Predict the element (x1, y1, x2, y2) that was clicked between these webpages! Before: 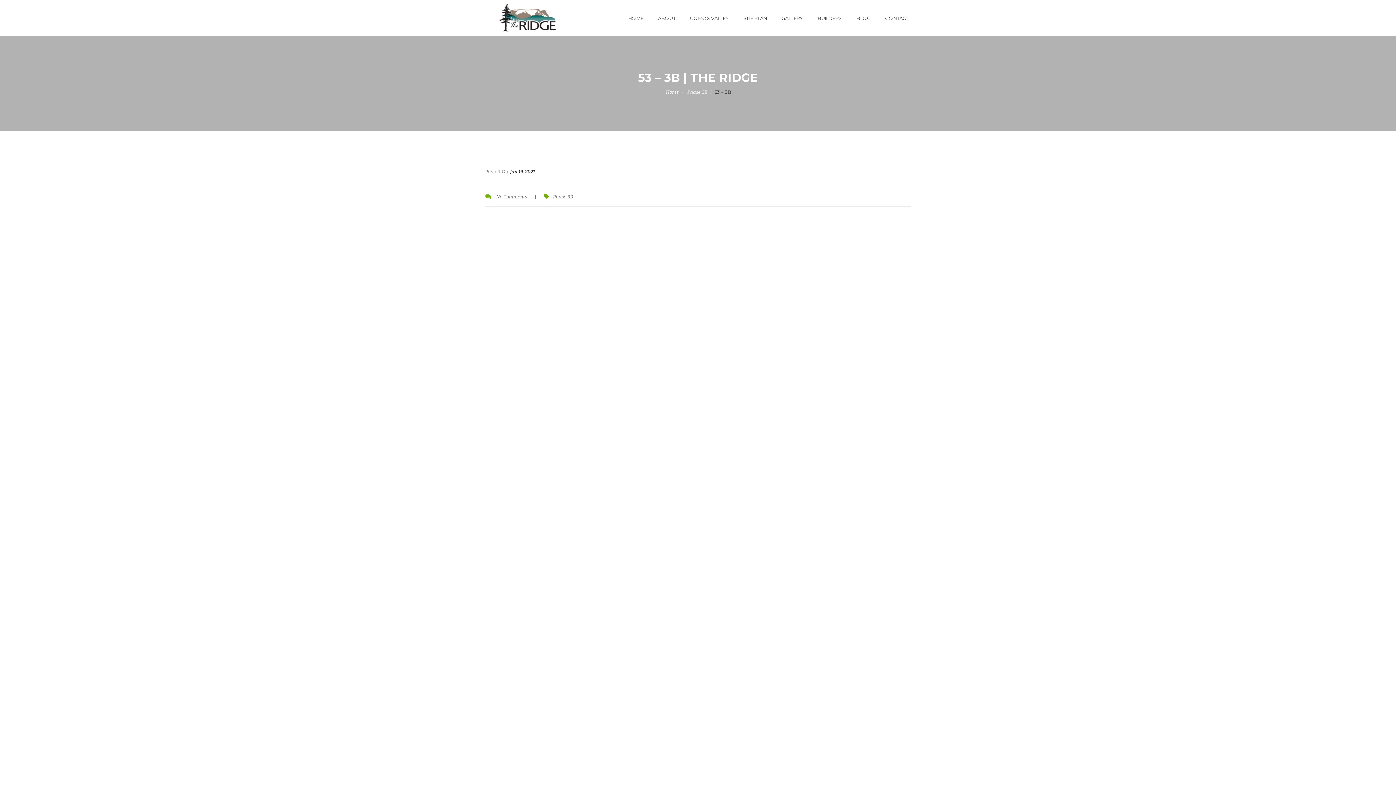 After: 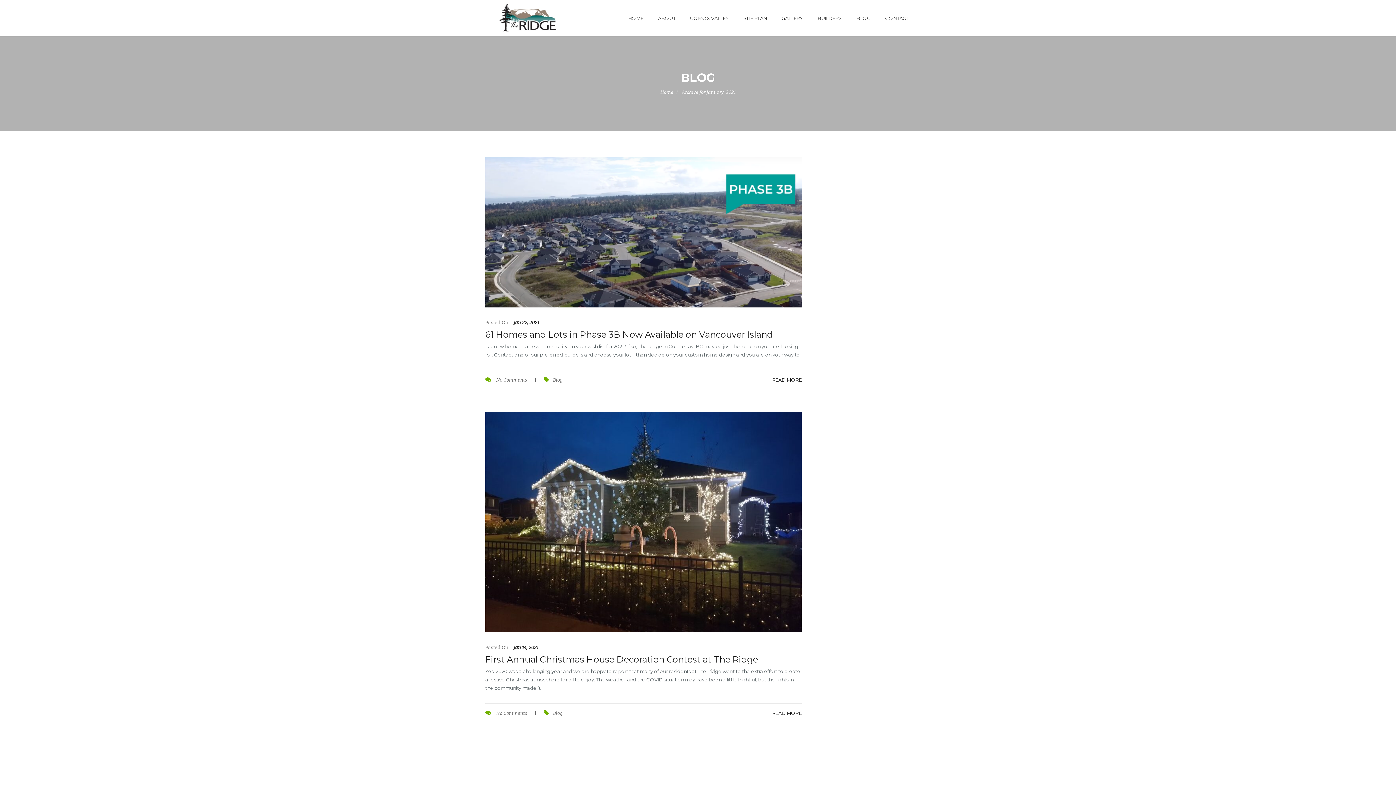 Action: bbox: (510, 167, 534, 176) label: Jan 19, 2021